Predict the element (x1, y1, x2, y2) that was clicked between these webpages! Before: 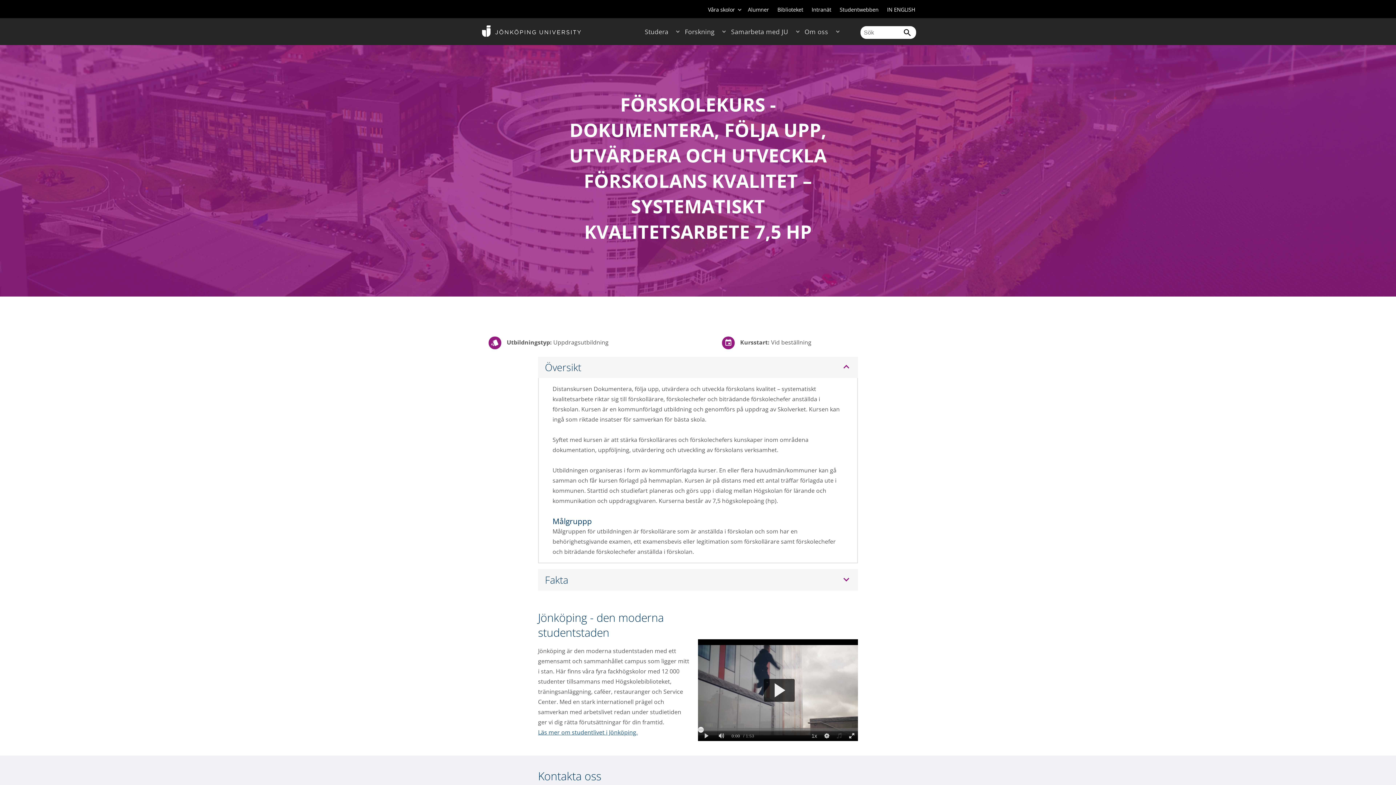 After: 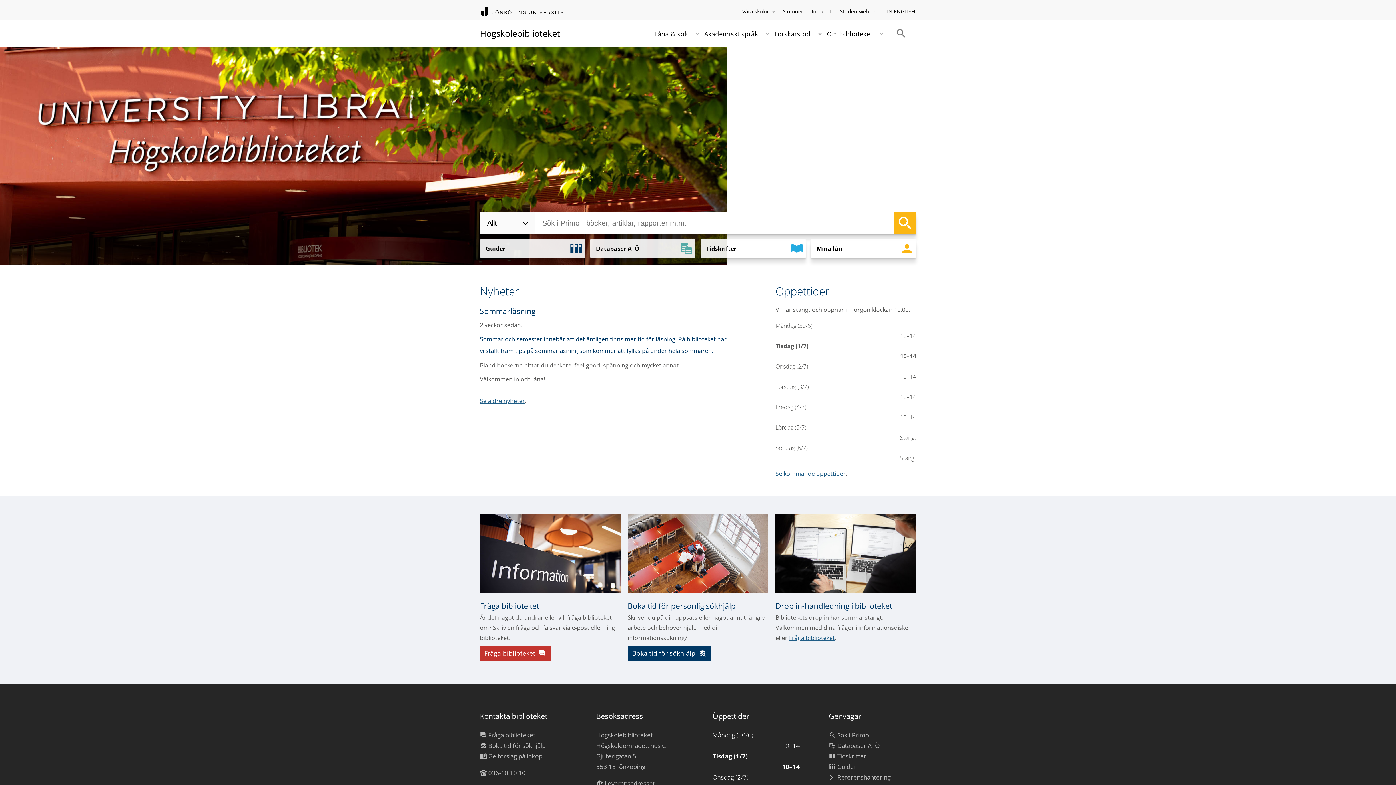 Action: label: Biblioteket bbox: (777, 6, 803, 12)